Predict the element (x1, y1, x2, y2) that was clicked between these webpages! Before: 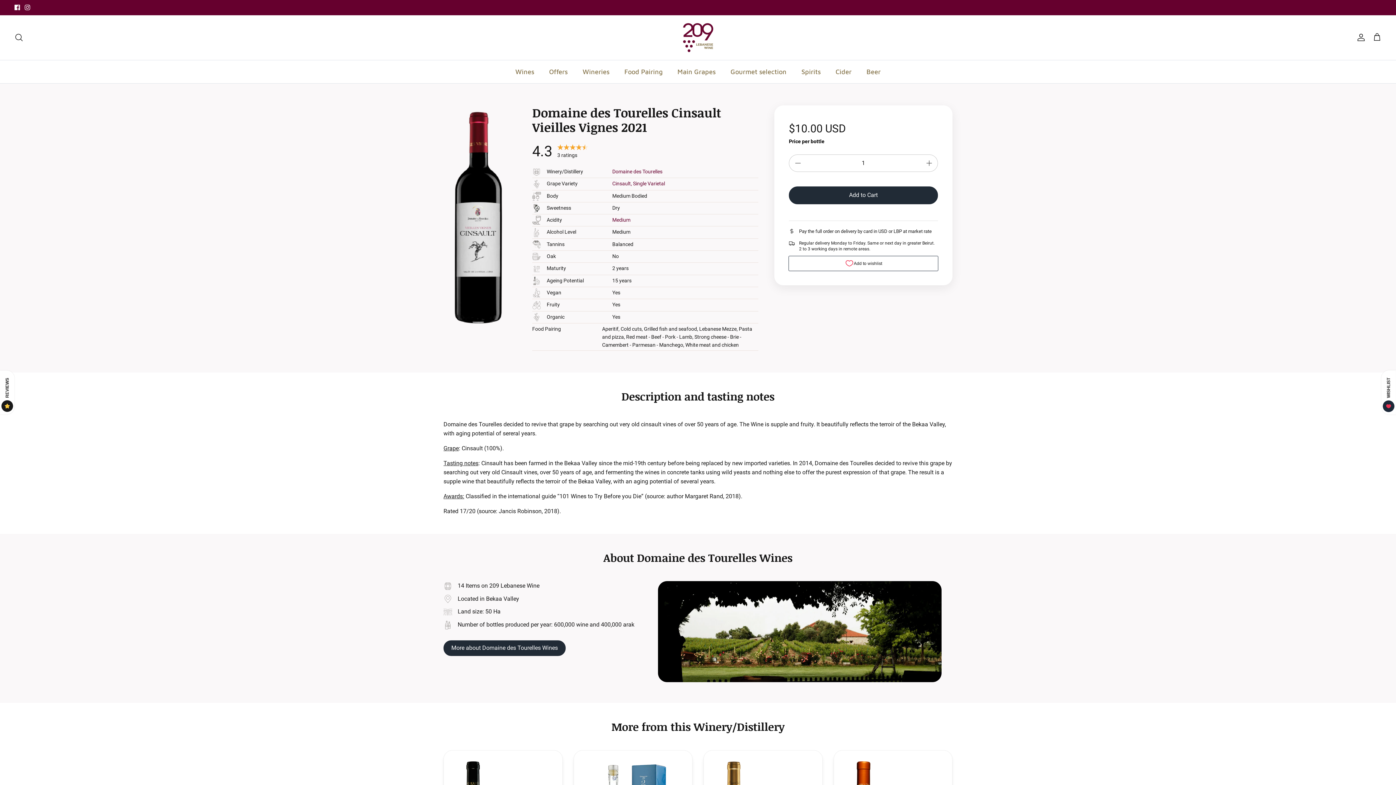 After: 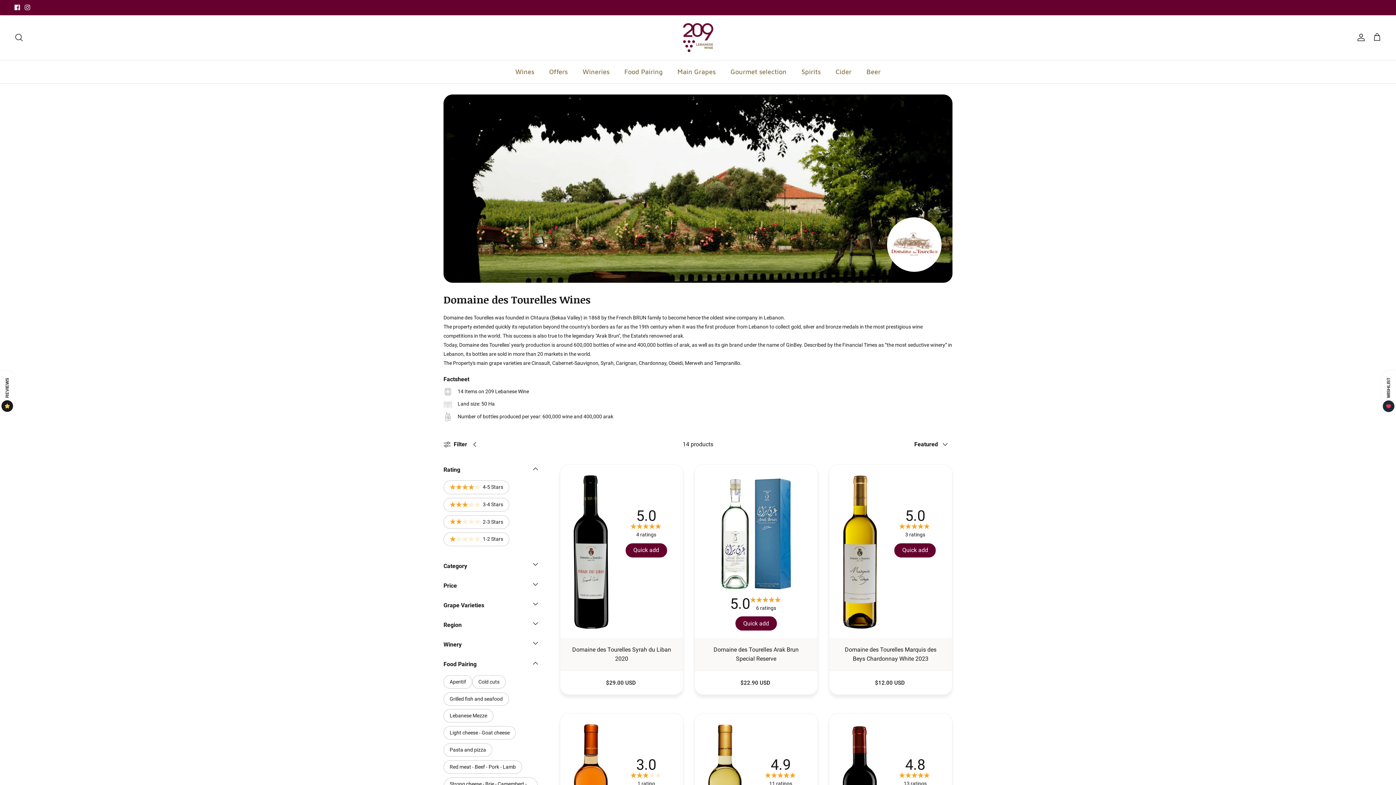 Action: bbox: (443, 644, 565, 651) label: More about Domaine des Tourelles Wines